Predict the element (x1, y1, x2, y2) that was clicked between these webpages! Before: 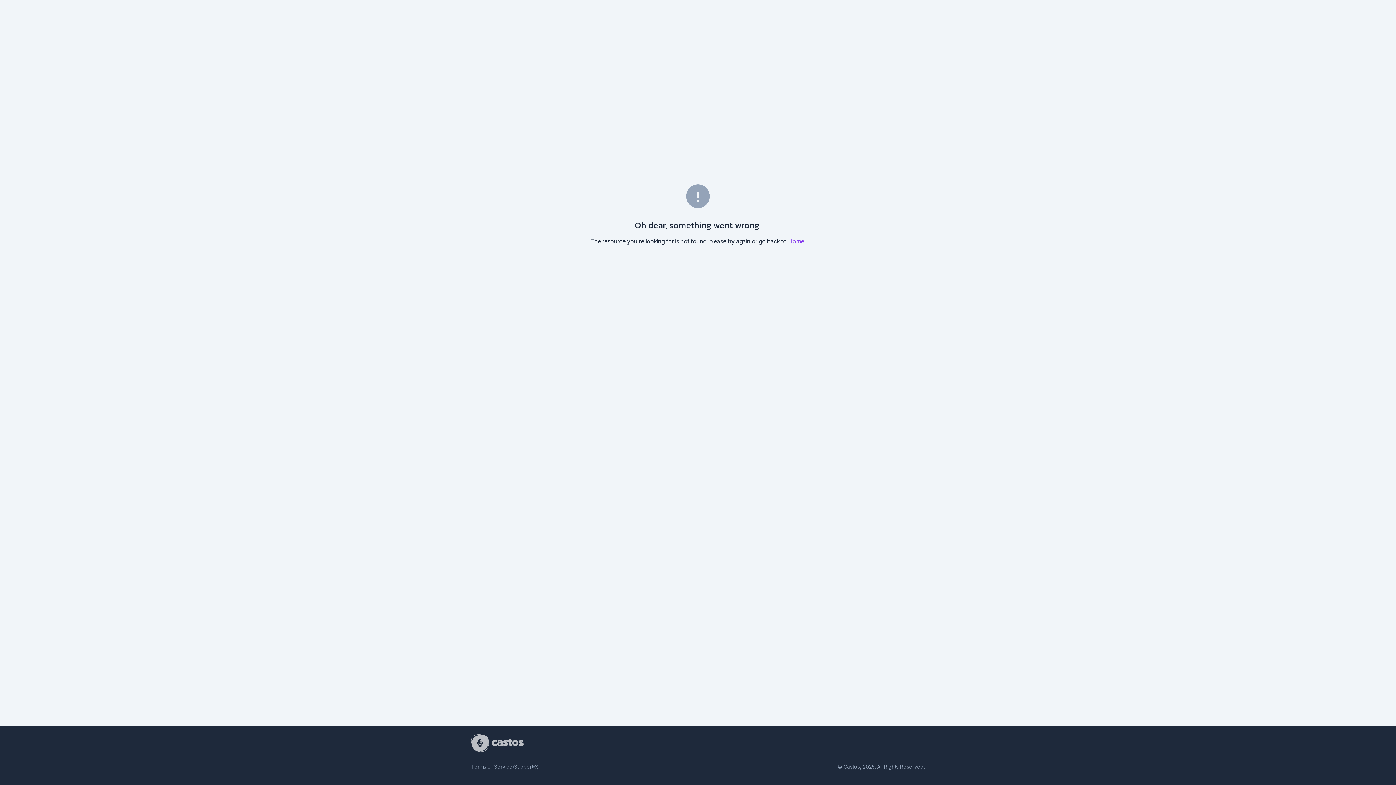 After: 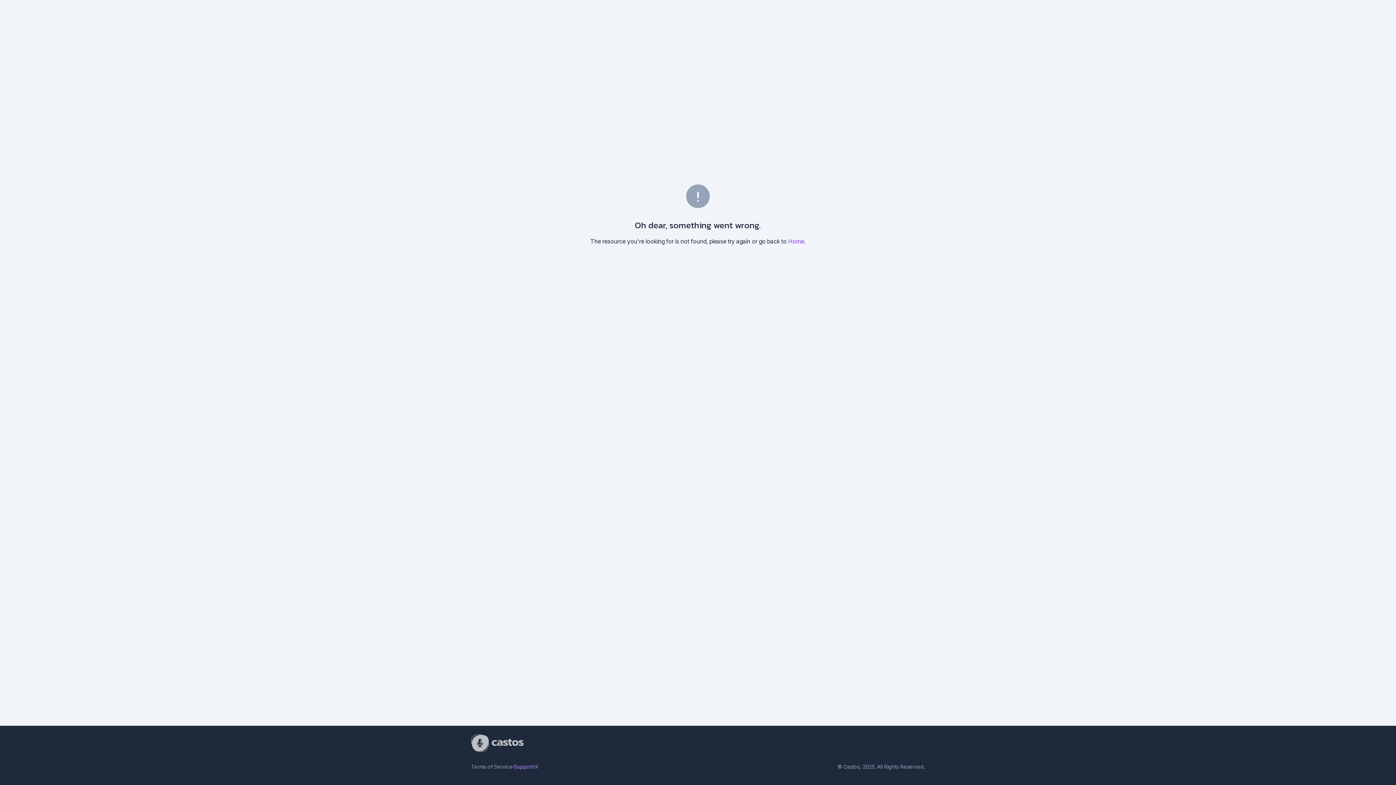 Action: bbox: (514, 764, 533, 770) label: Support